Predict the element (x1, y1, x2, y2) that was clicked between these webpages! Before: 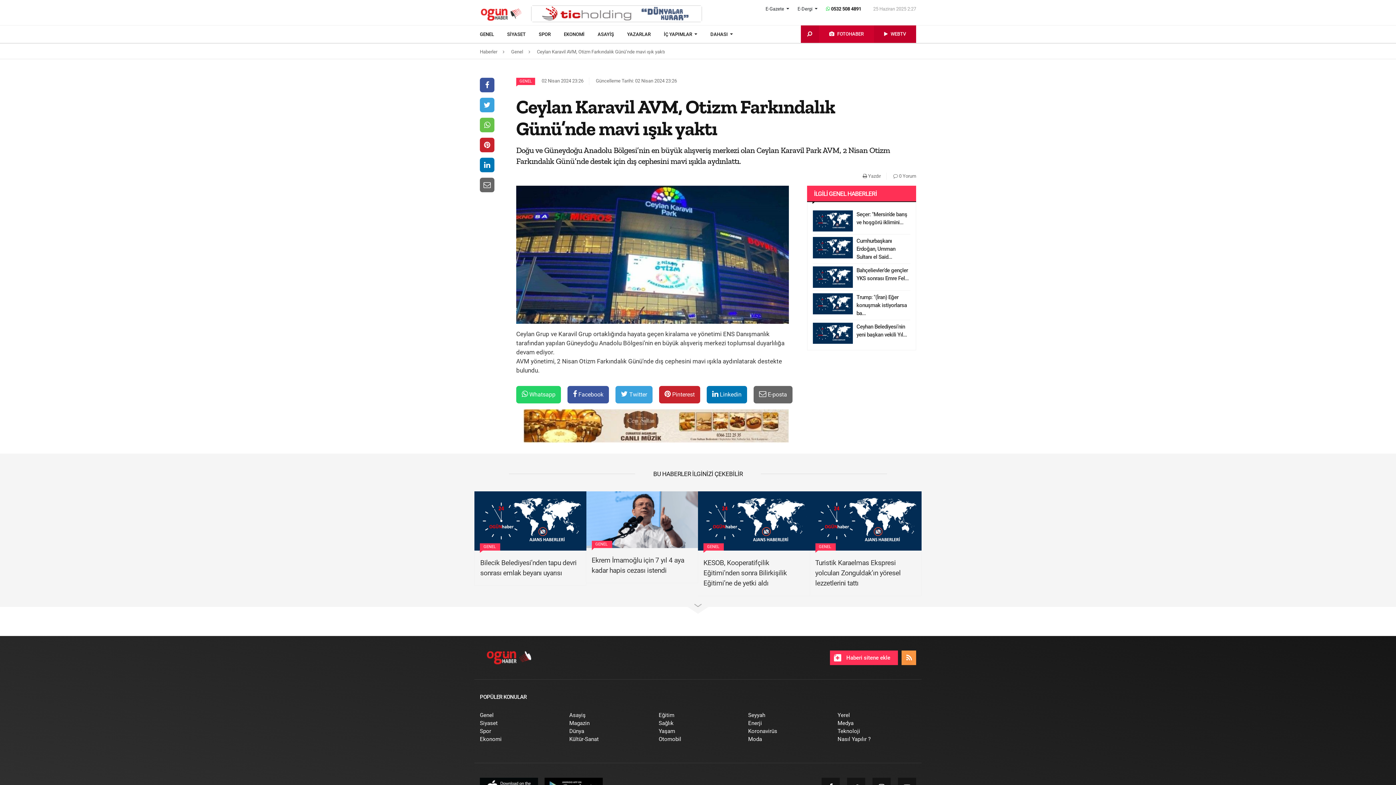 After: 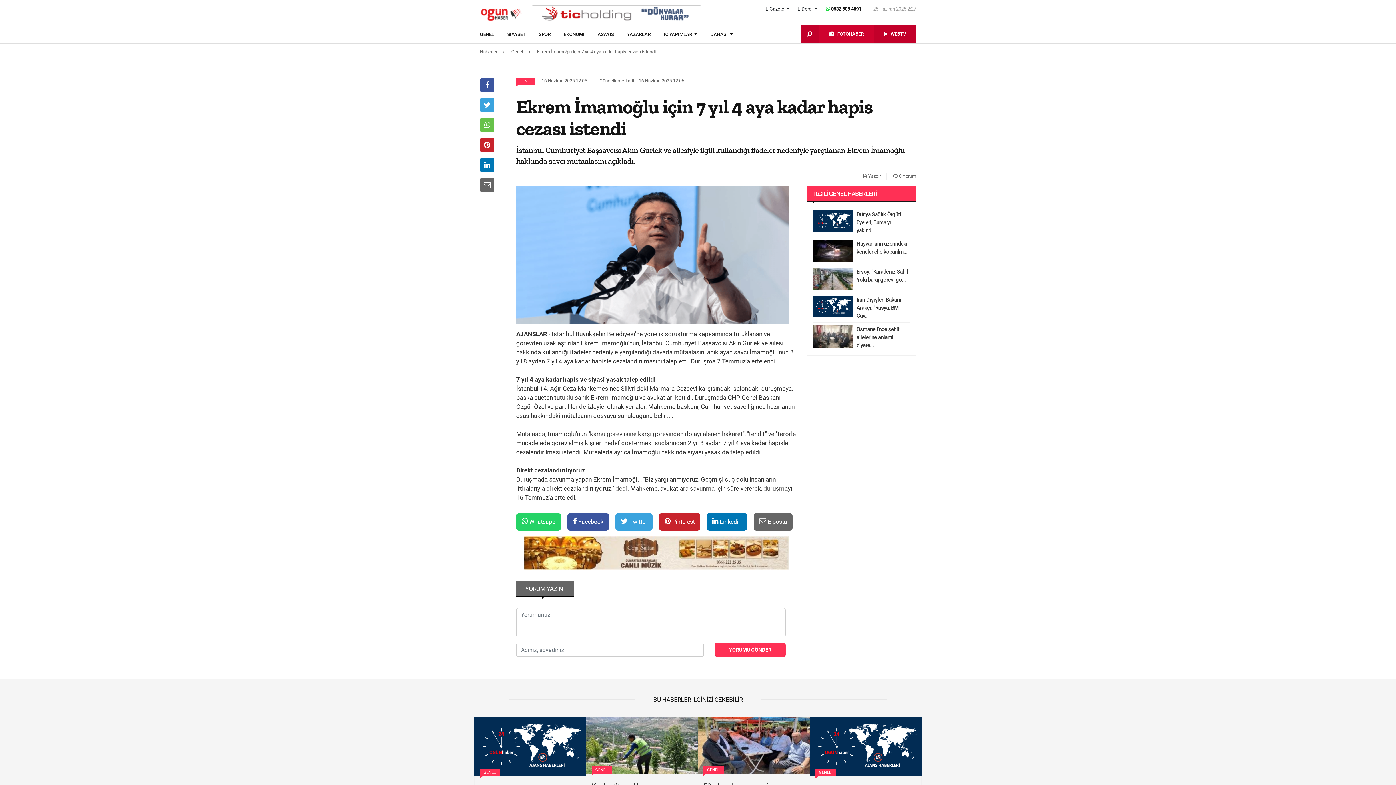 Action: bbox: (591, 555, 692, 576) label: Ekrem İmamoğlu için 7 yıl 4 aya kadar hapis cezası istendi